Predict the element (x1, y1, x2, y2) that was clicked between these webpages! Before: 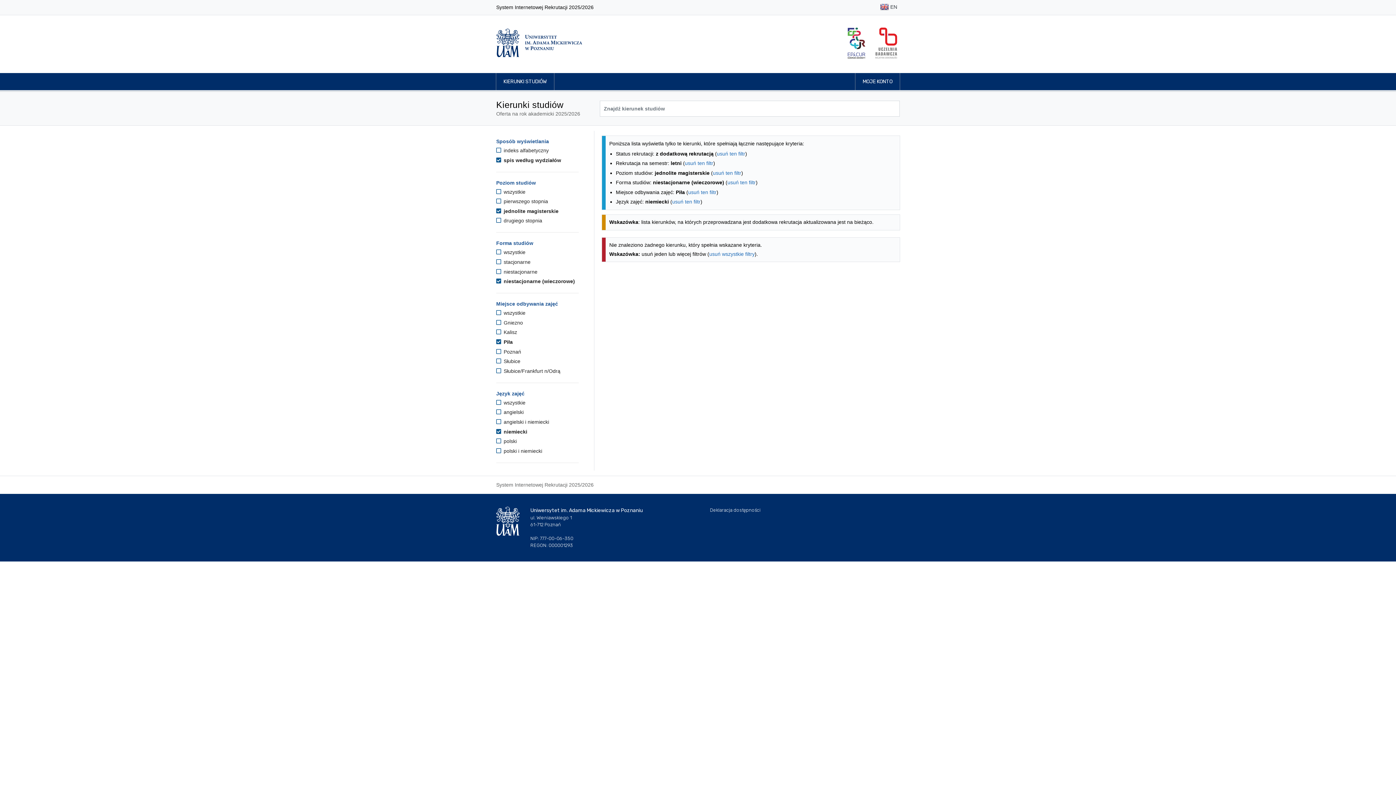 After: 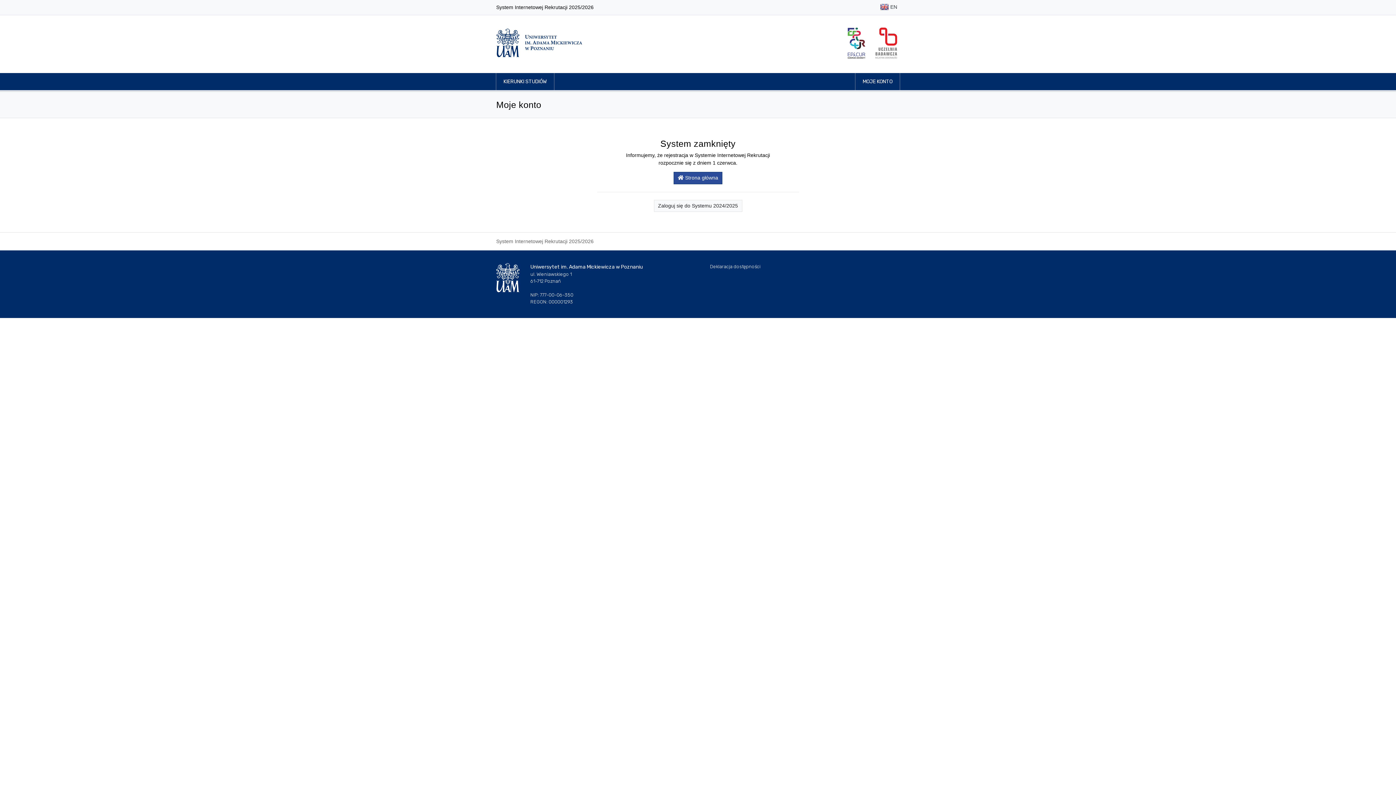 Action: label: MOJE KONTO bbox: (855, 73, 900, 90)